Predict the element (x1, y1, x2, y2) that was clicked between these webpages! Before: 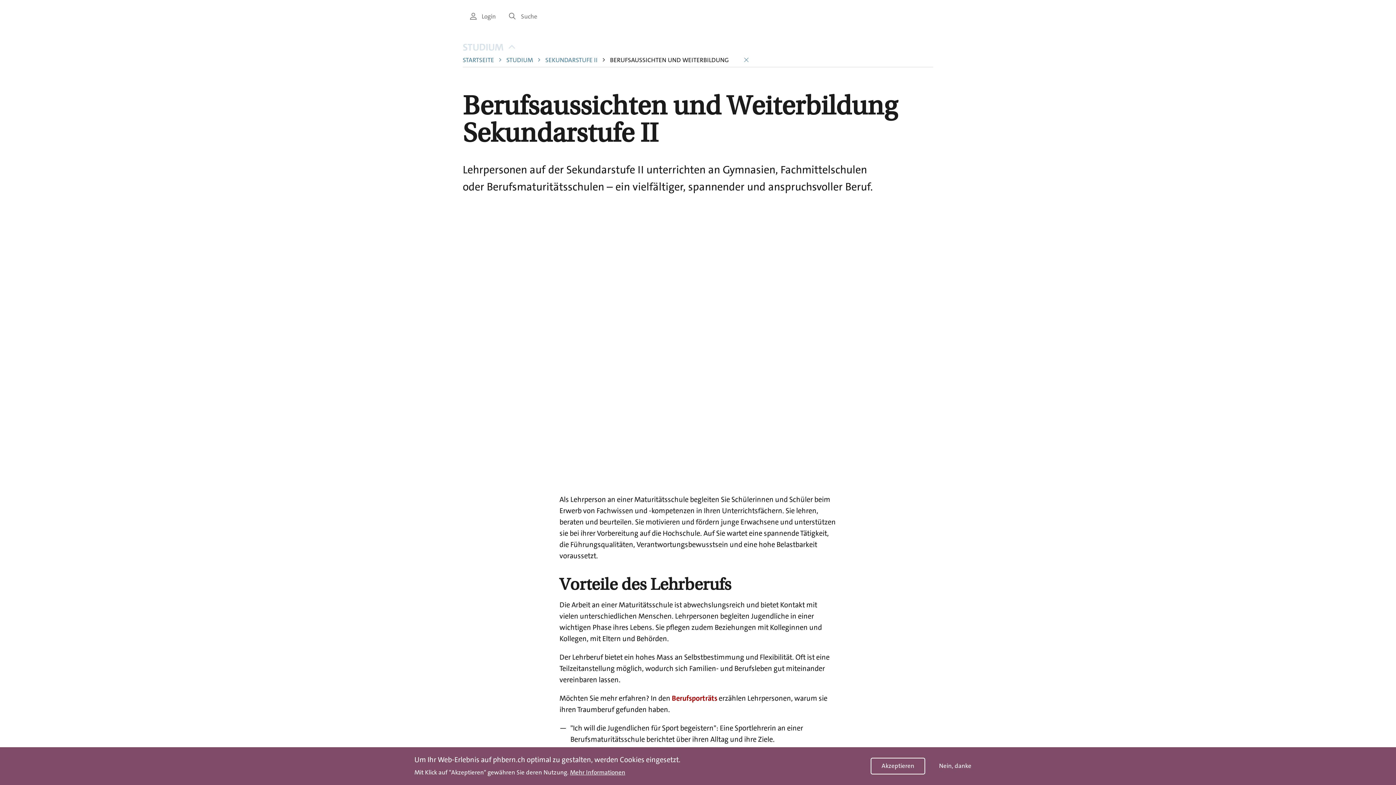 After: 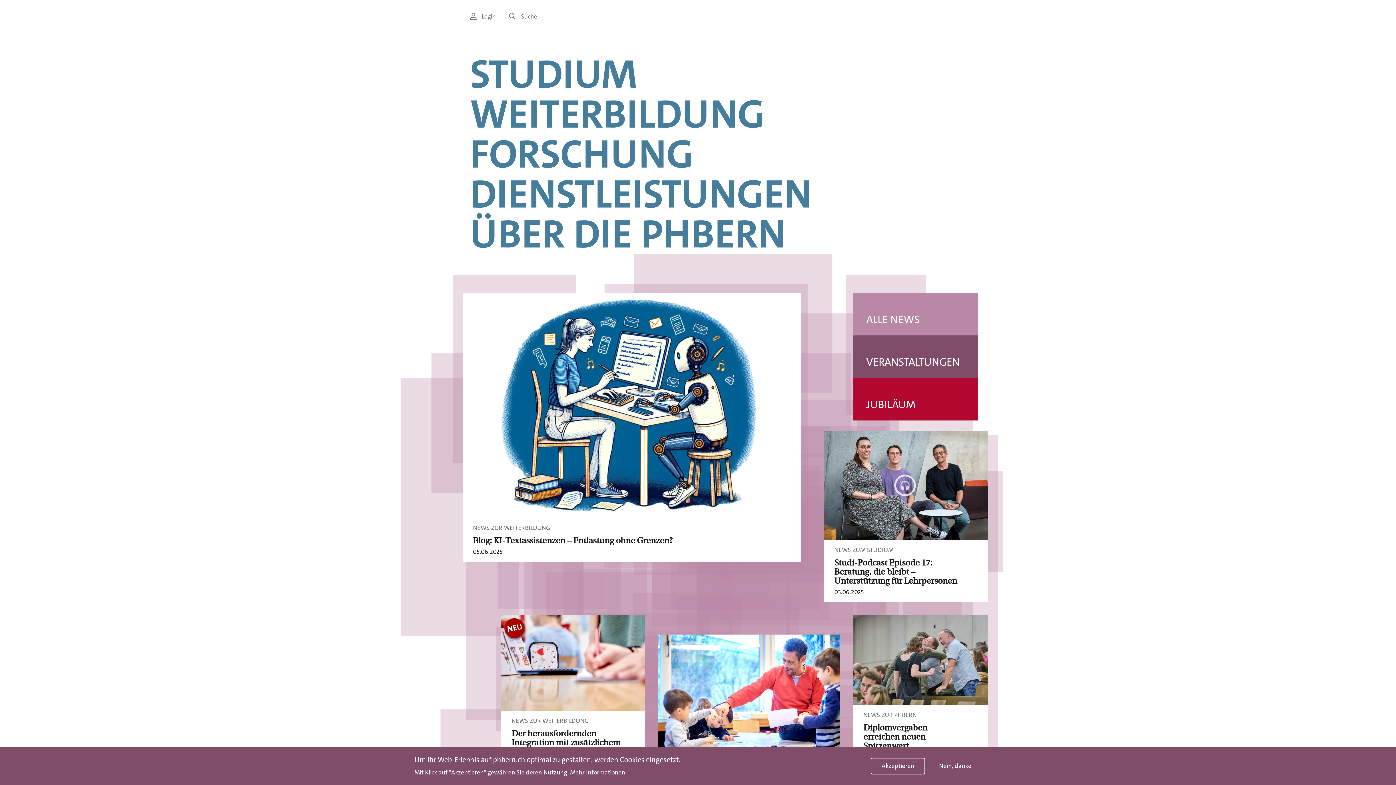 Action: bbox: (462, 56, 499, 63) label: STARTSEITE